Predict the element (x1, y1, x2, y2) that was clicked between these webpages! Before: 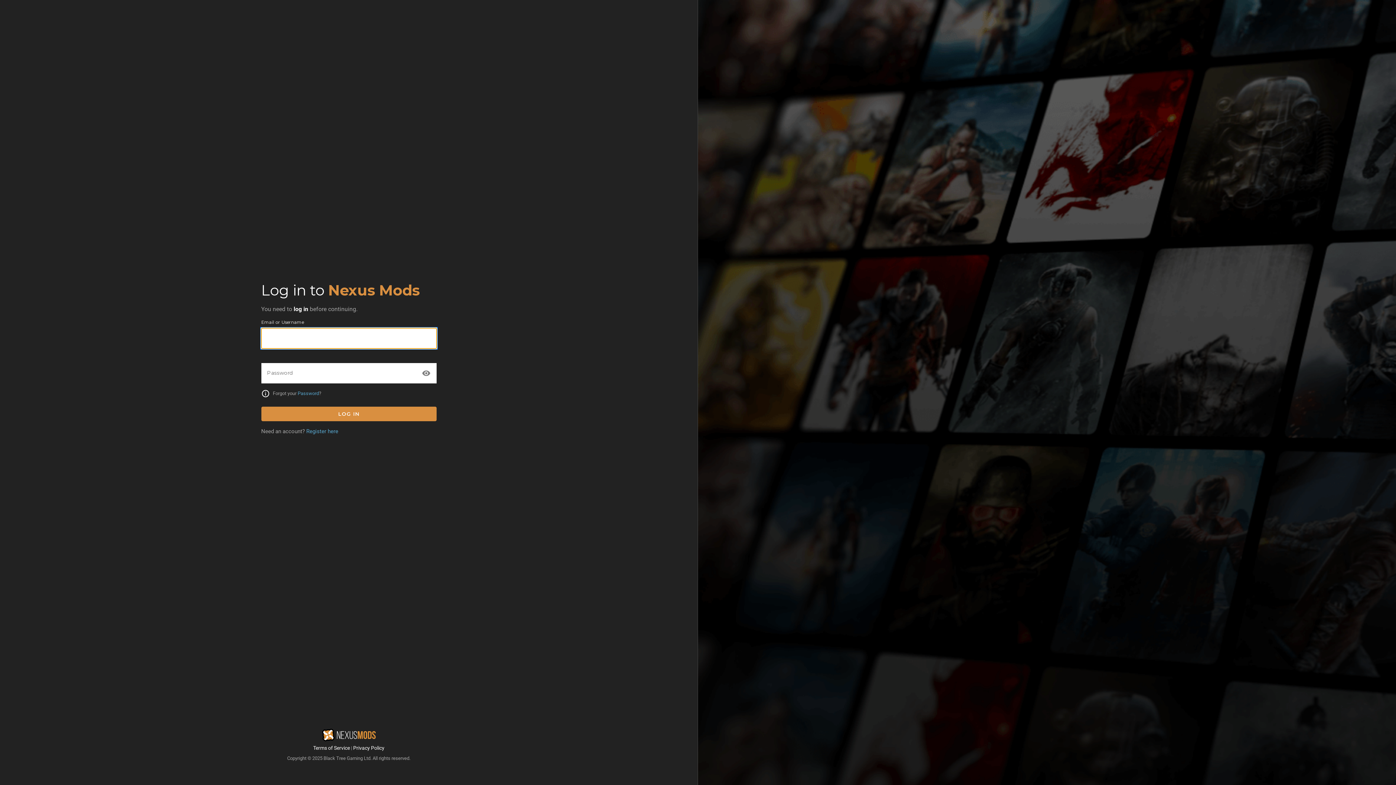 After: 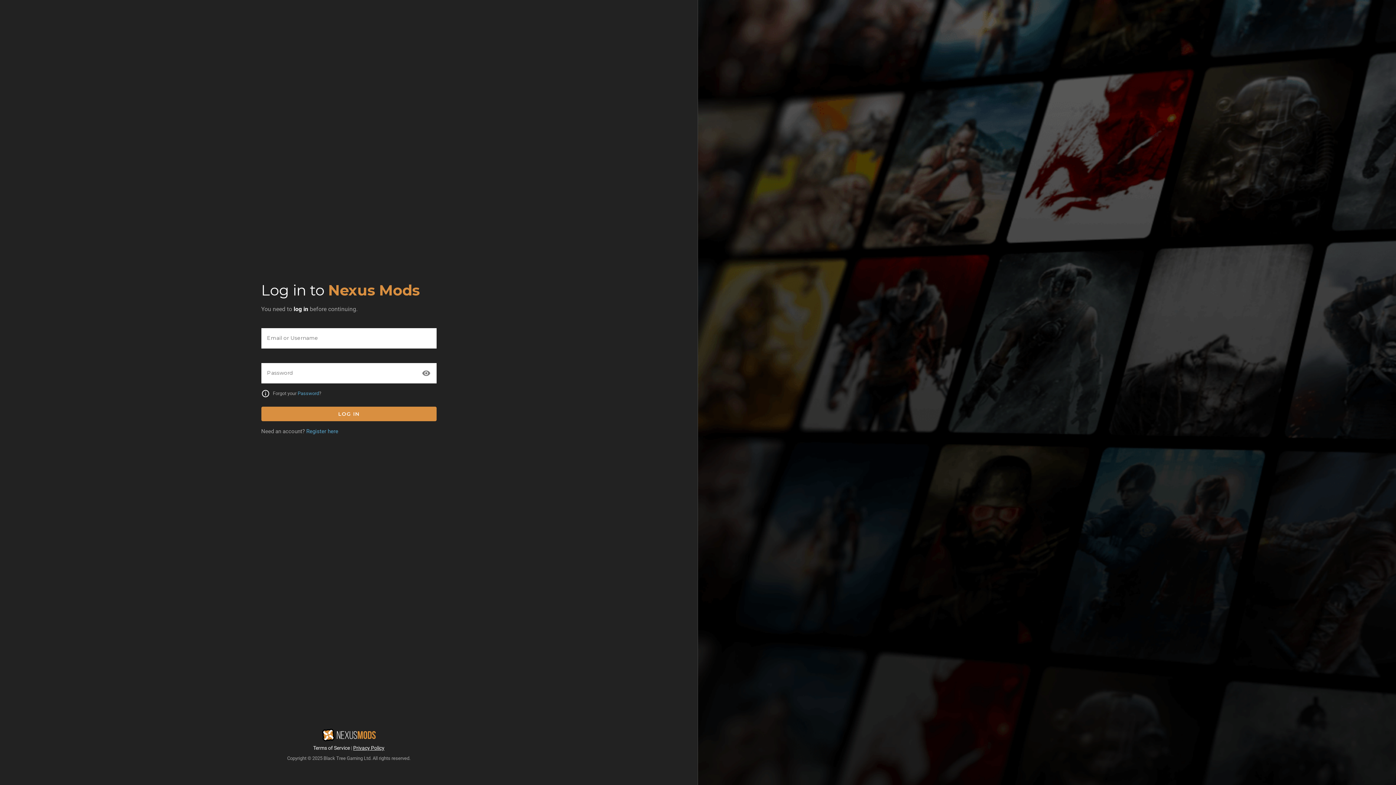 Action: bbox: (353, 745, 384, 751) label: Privacy Policy